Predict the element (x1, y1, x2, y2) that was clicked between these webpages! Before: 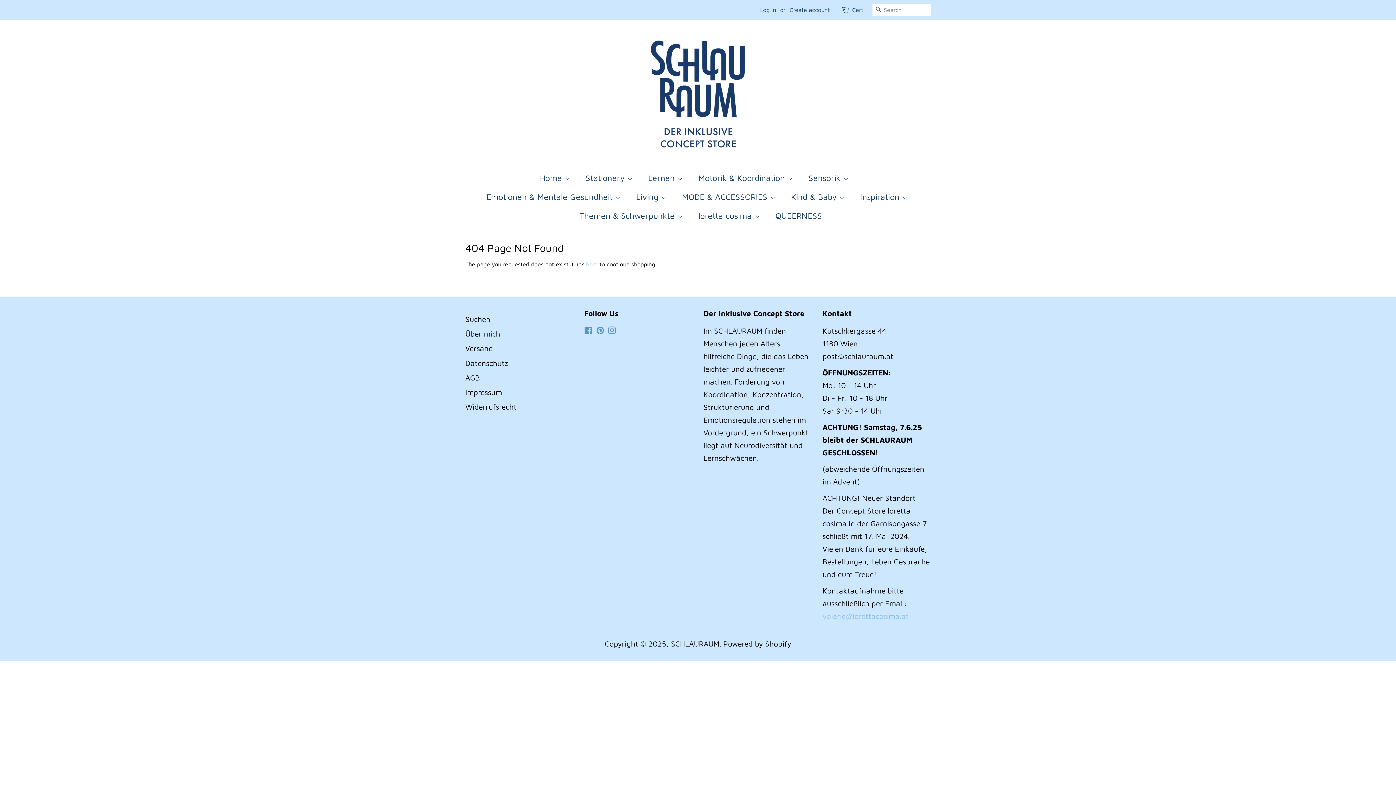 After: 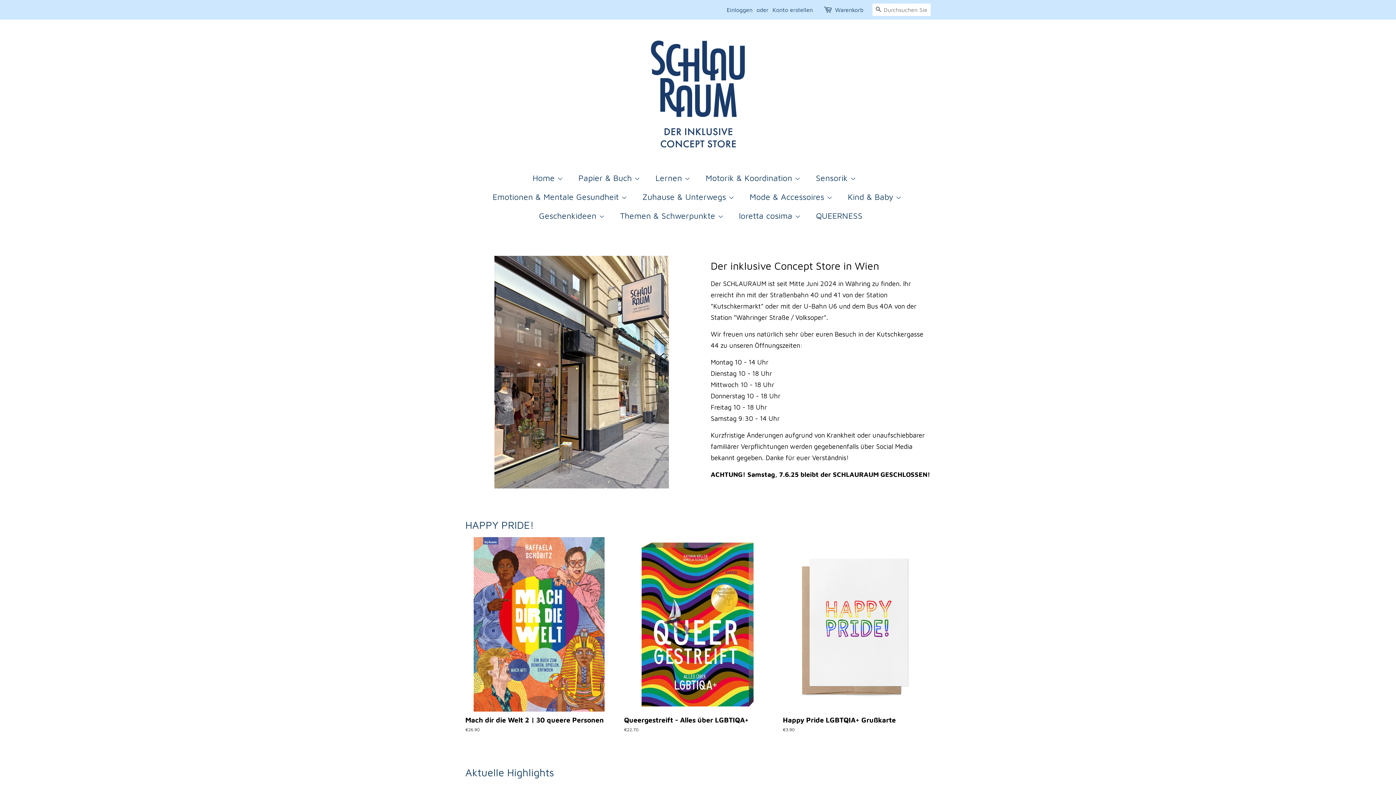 Action: label: Home  bbox: (540, 168, 577, 187)